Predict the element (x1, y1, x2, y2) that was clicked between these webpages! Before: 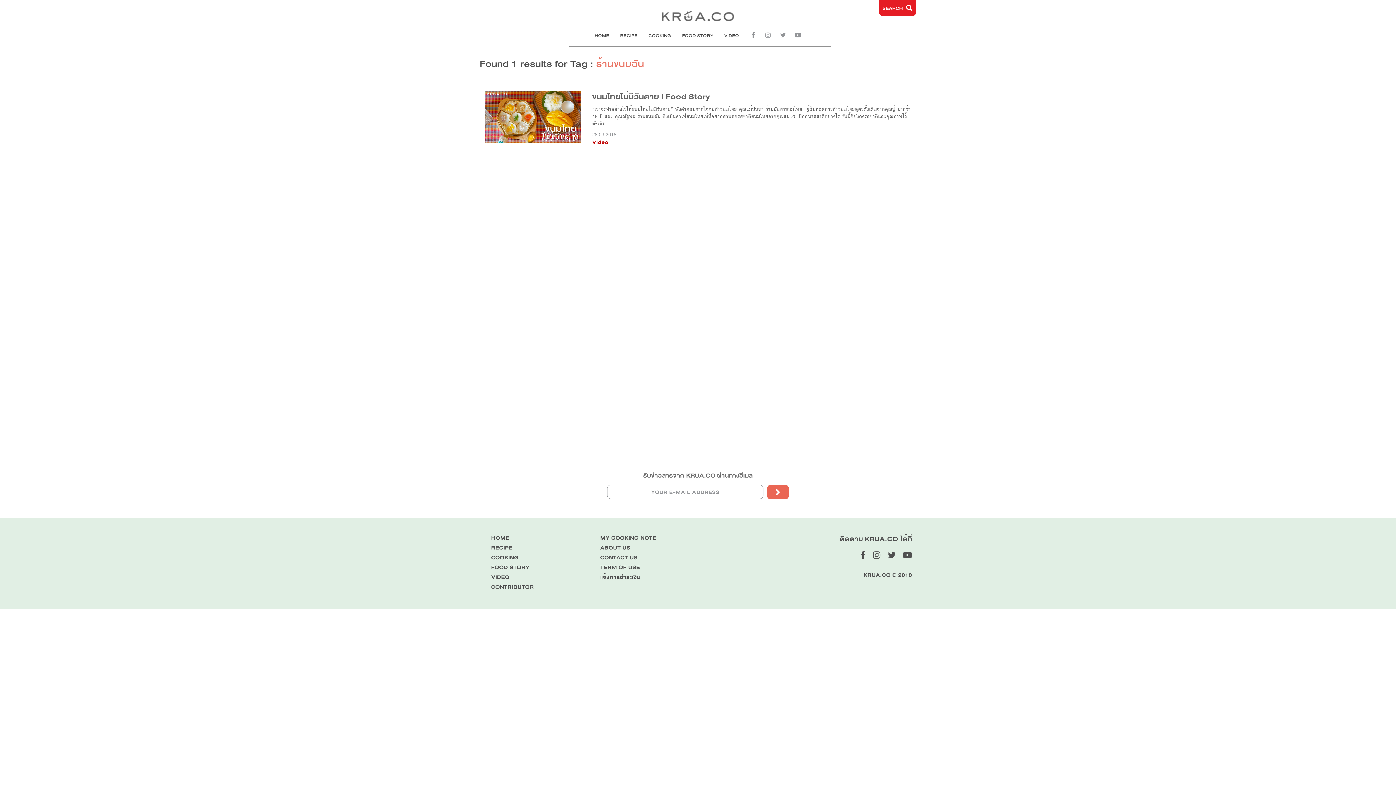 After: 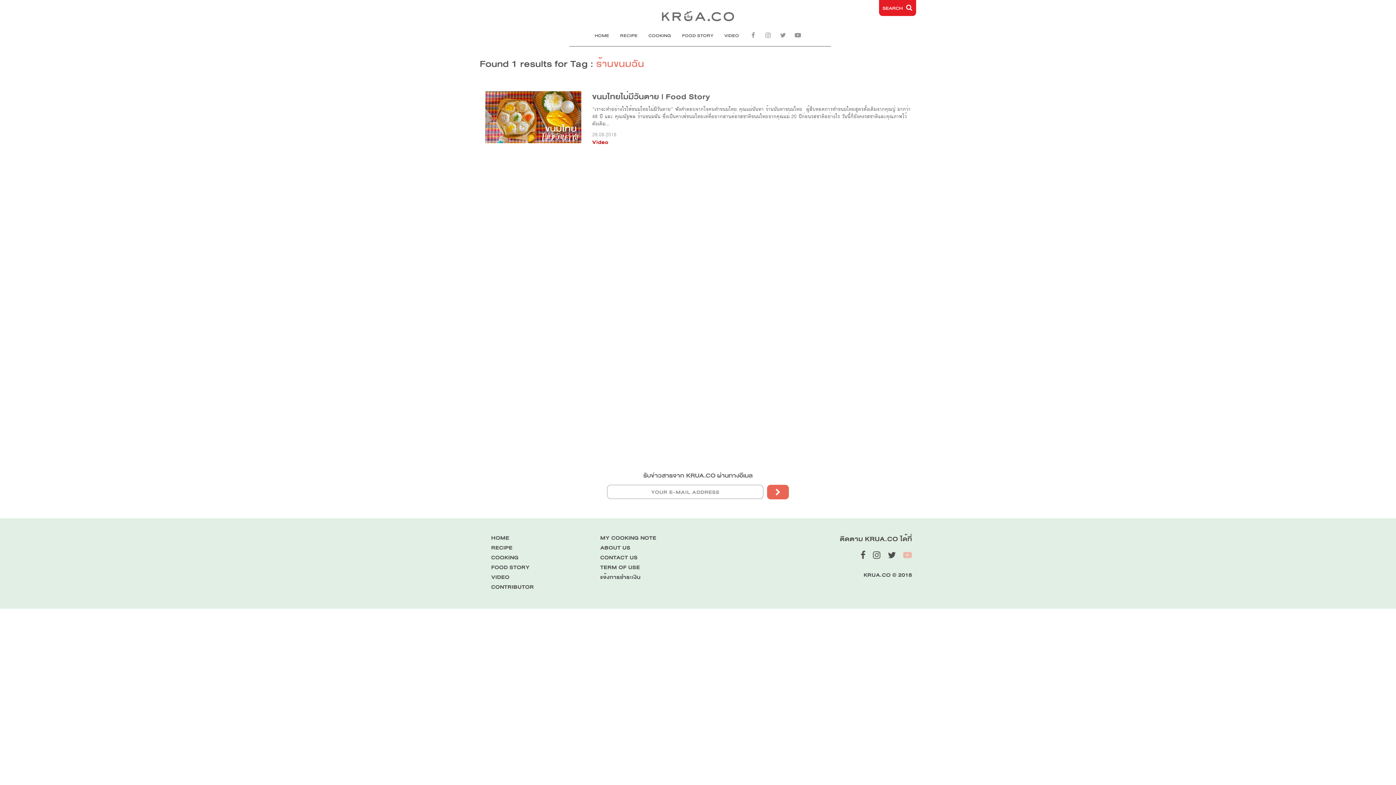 Action: bbox: (897, 552, 912, 561)